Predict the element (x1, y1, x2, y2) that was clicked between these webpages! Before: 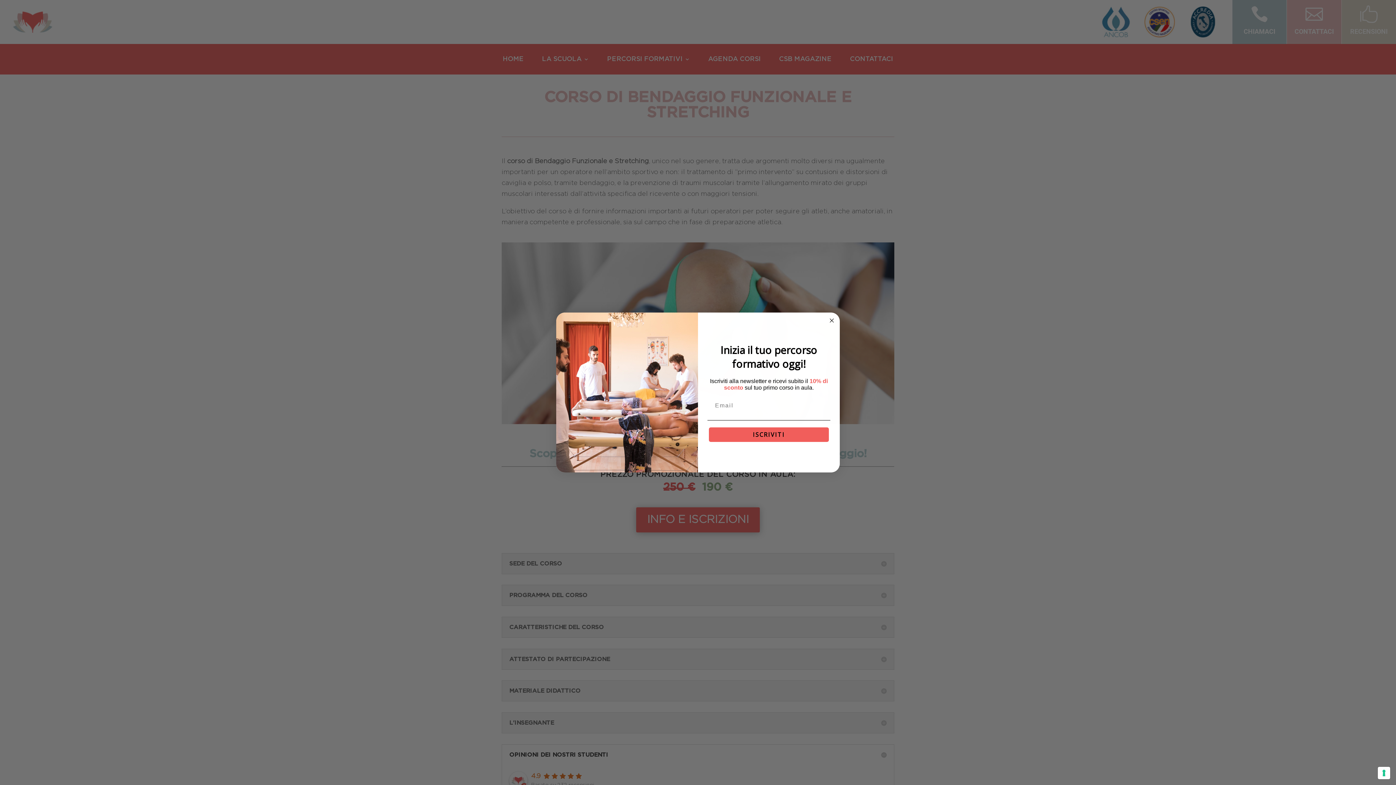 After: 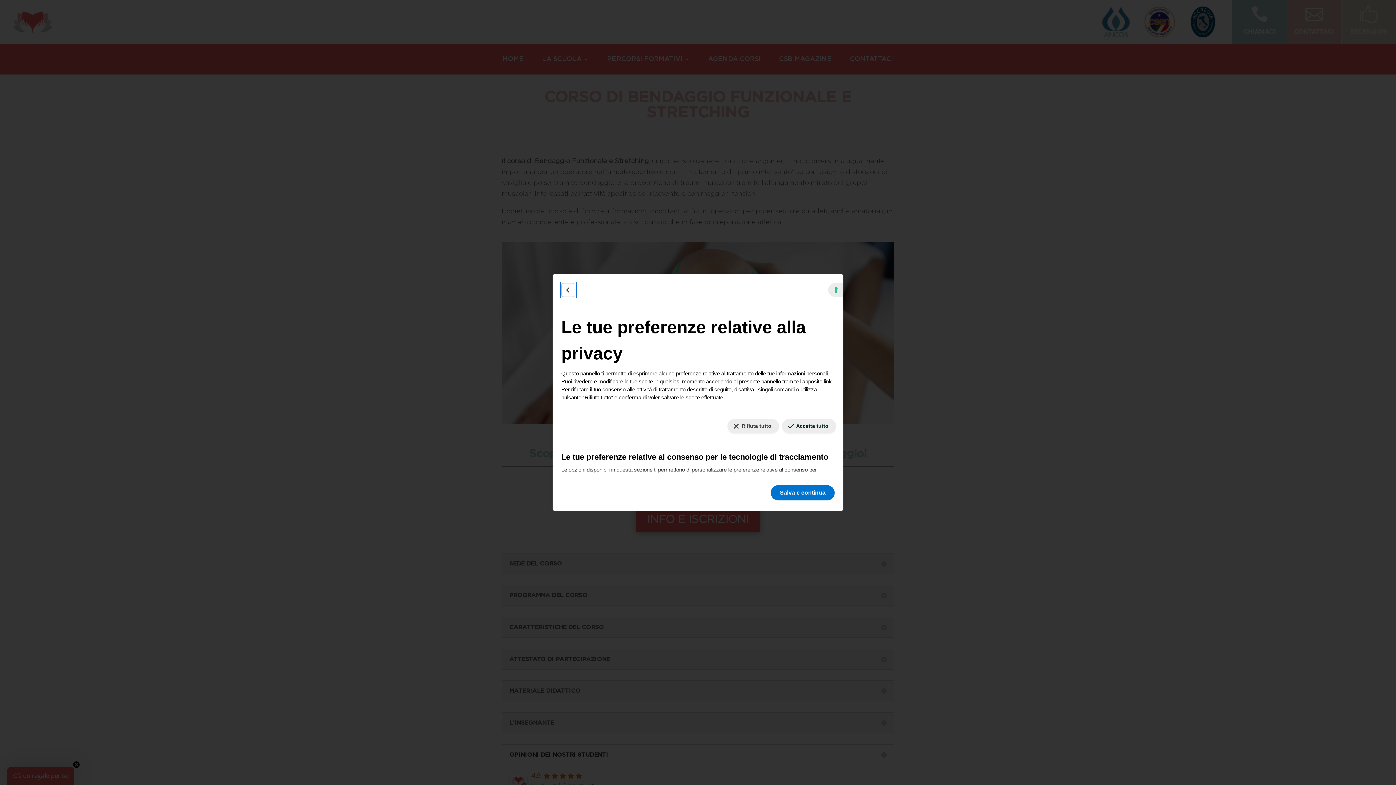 Action: bbox: (1378, 767, 1390, 779) label: Le tue preferenze relative al consenso per le tecnologie di tracciamento